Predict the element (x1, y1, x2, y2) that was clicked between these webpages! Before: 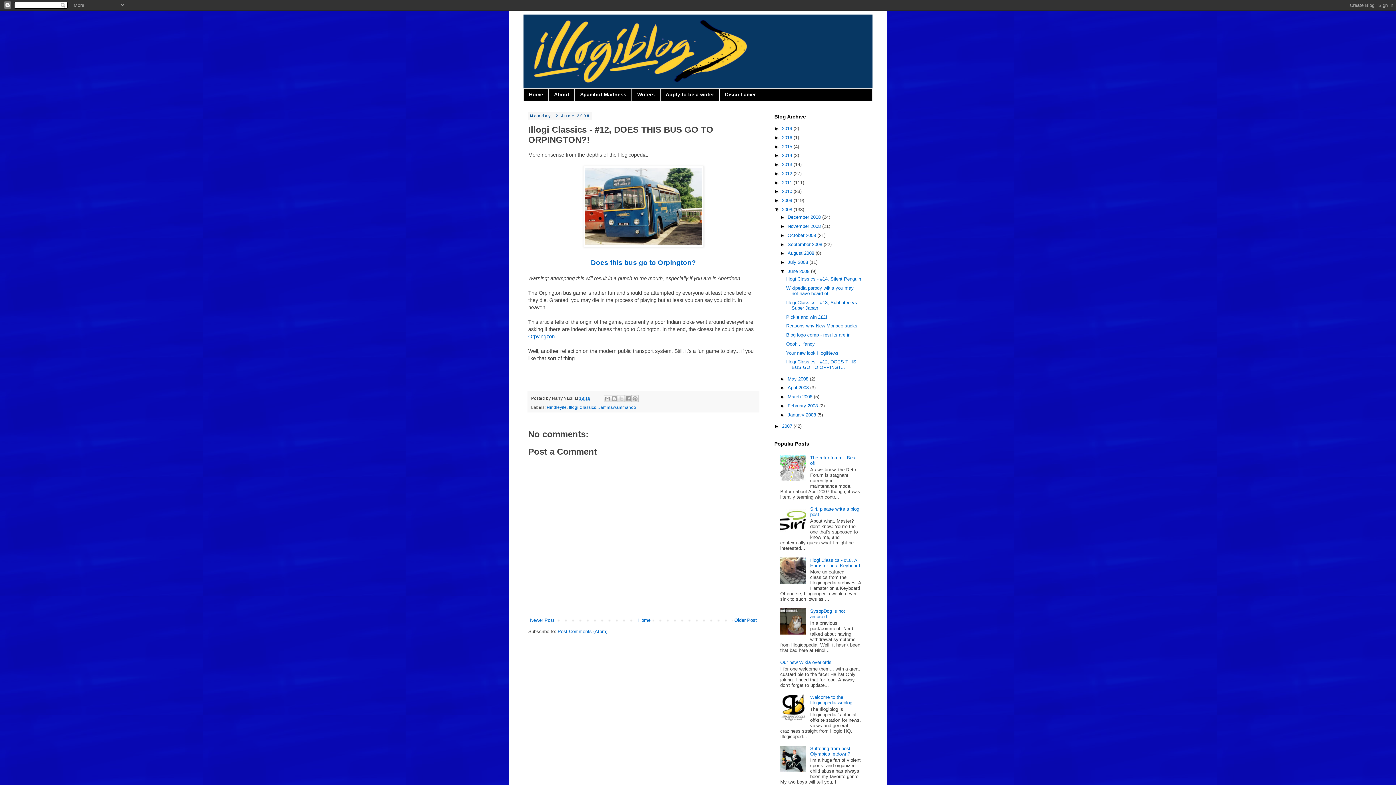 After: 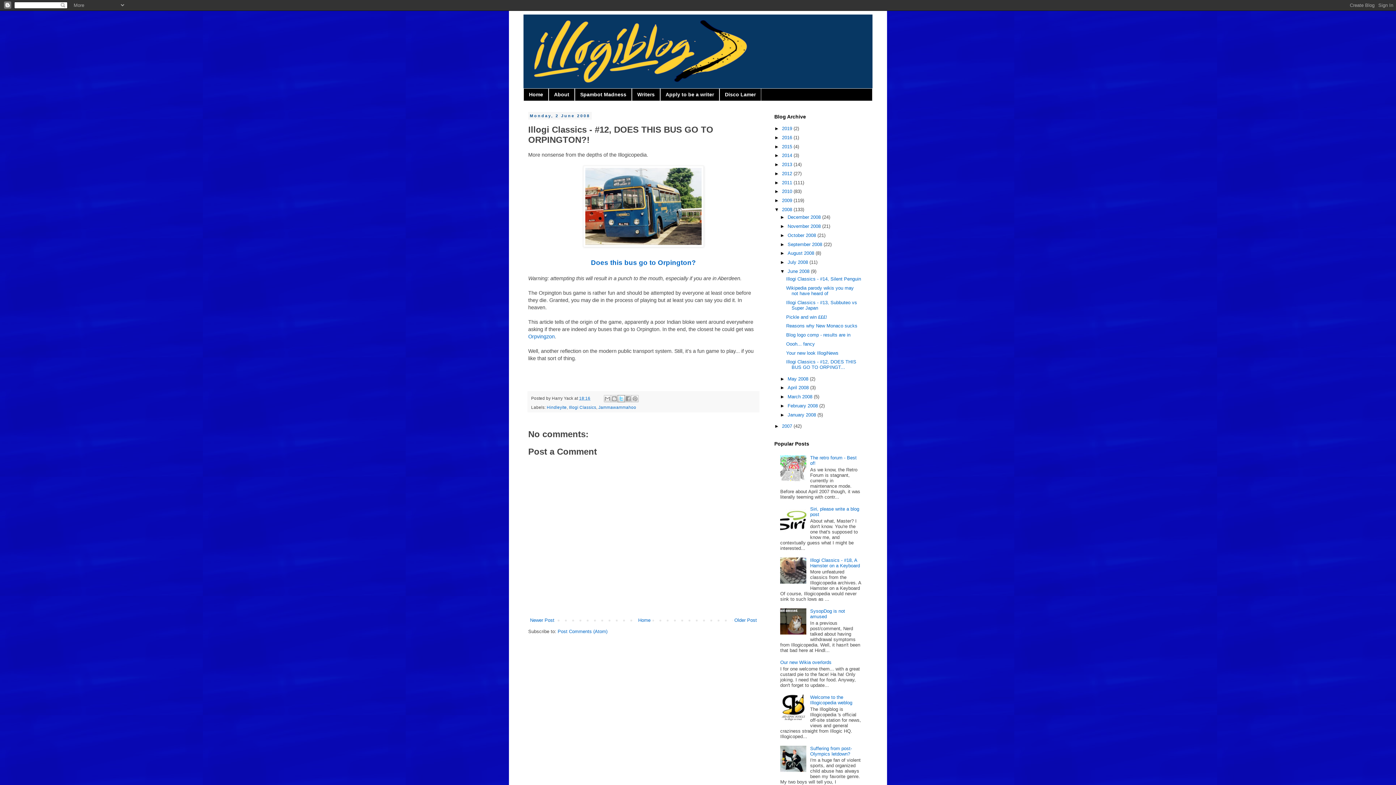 Action: label: Share to X bbox: (617, 395, 625, 402)